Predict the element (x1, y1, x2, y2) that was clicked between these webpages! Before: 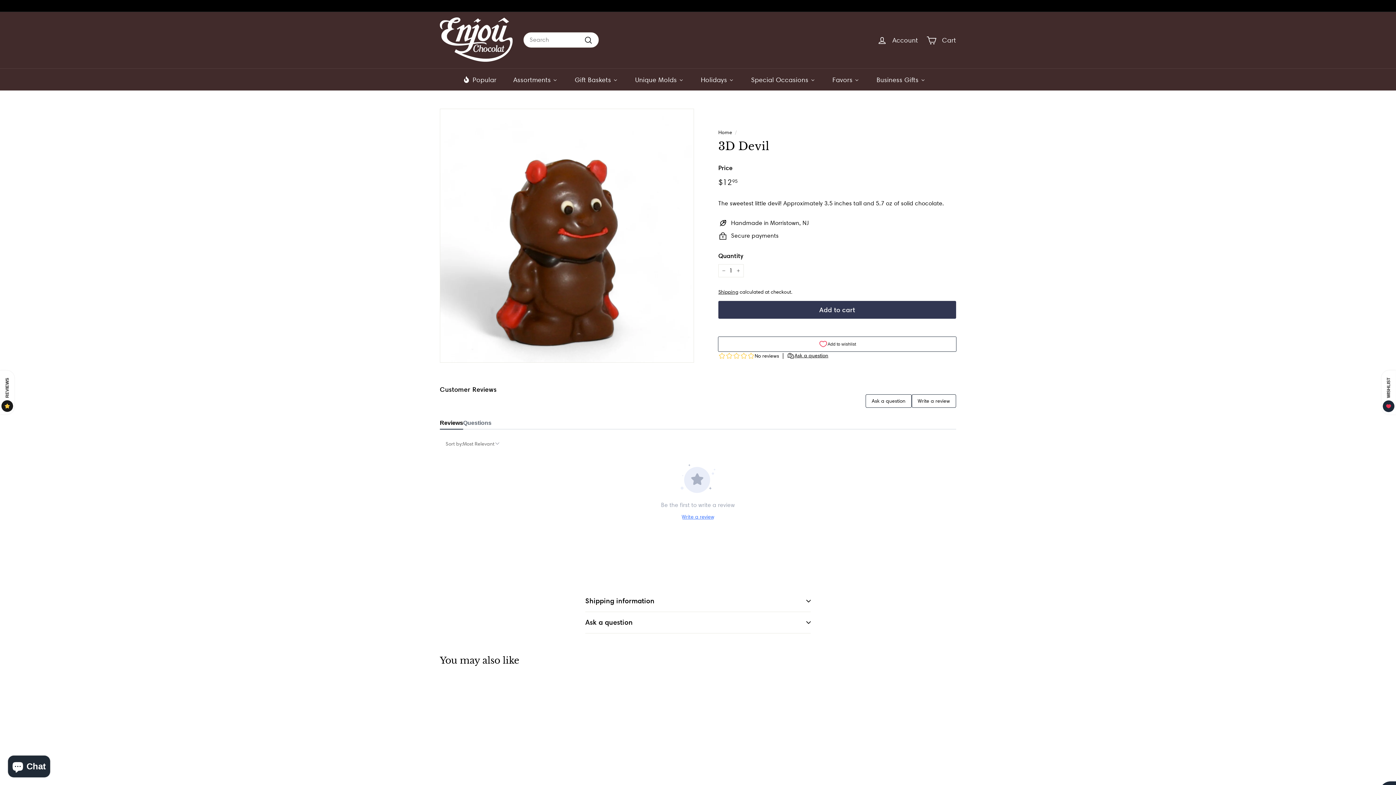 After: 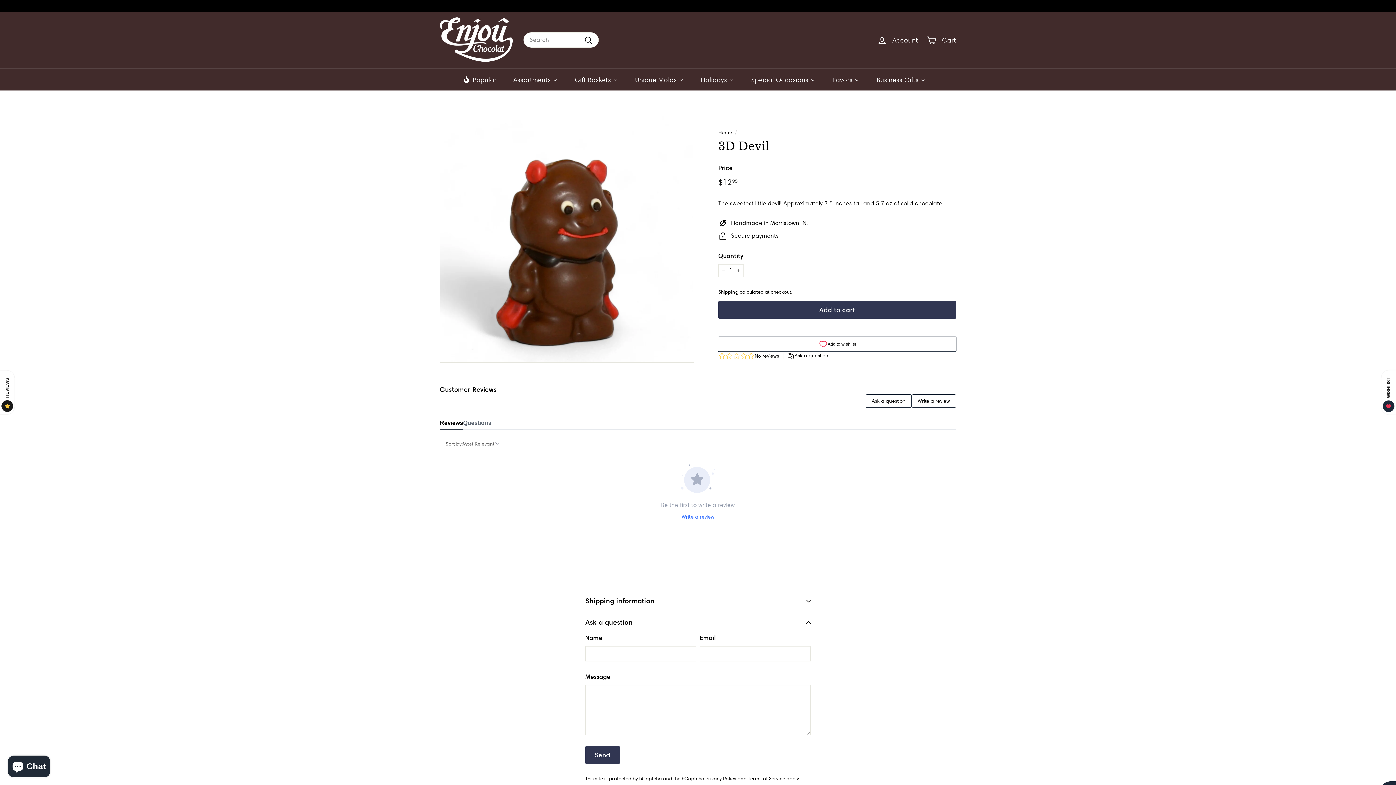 Action: label: Ask a question bbox: (585, 612, 810, 633)